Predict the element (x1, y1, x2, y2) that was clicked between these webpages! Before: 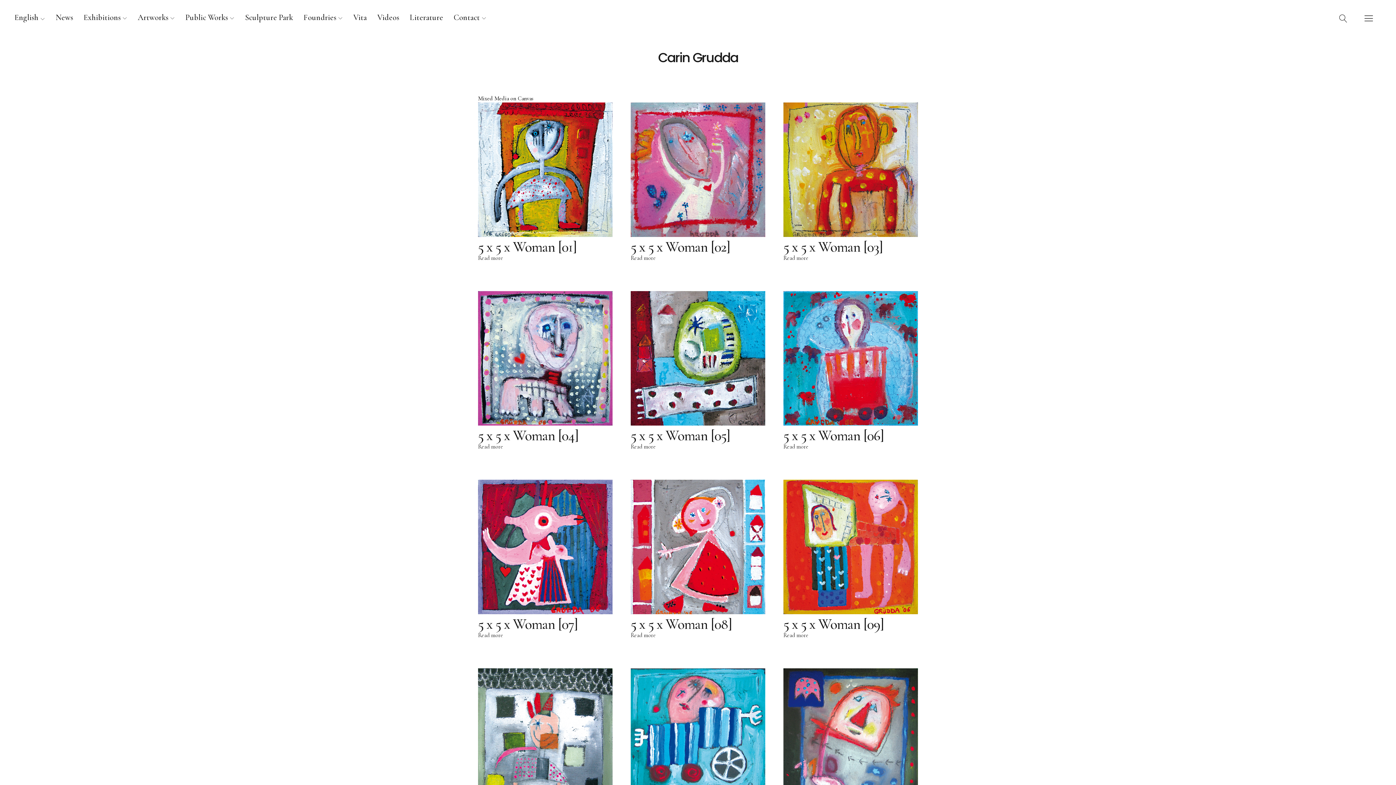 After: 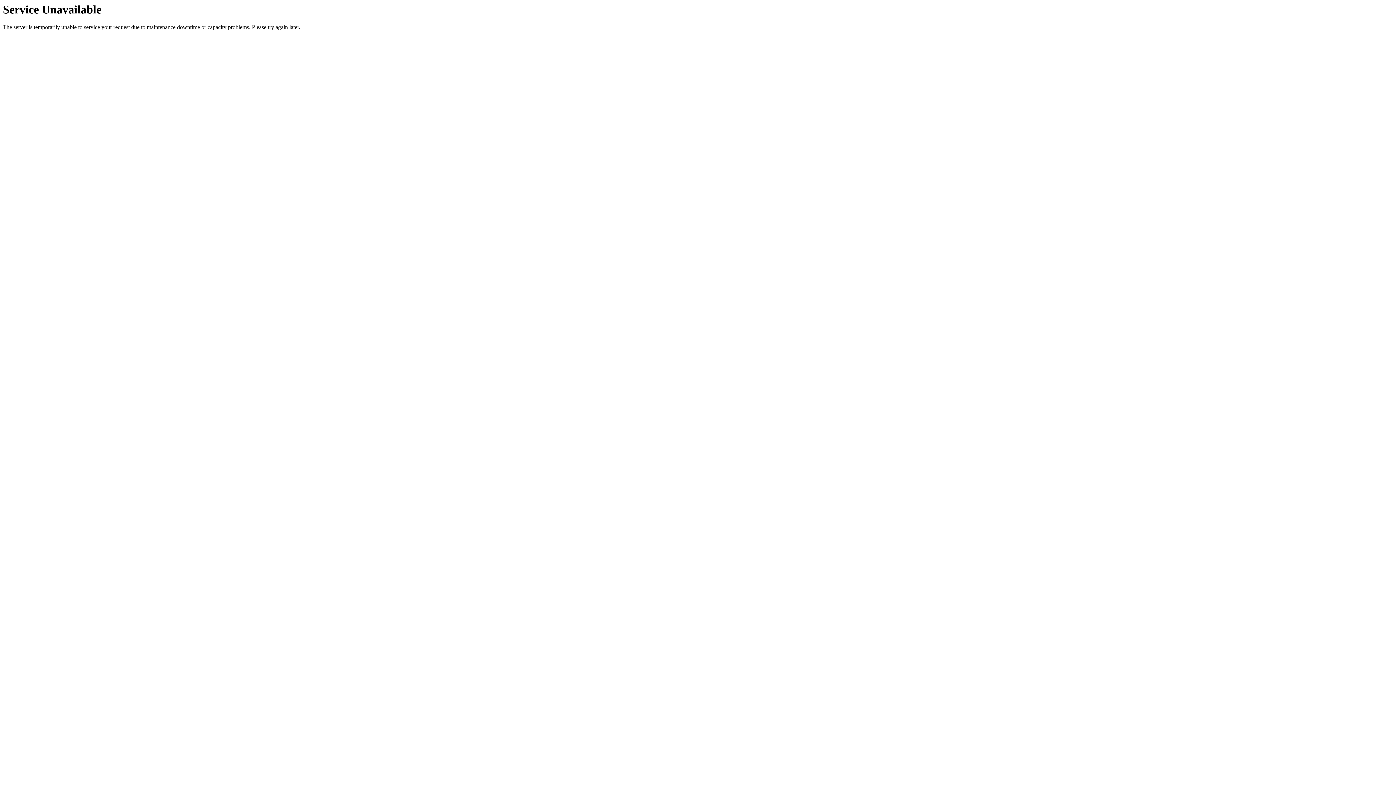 Action: label: 5 x 5 x Woman [06] bbox: (783, 291, 918, 443)